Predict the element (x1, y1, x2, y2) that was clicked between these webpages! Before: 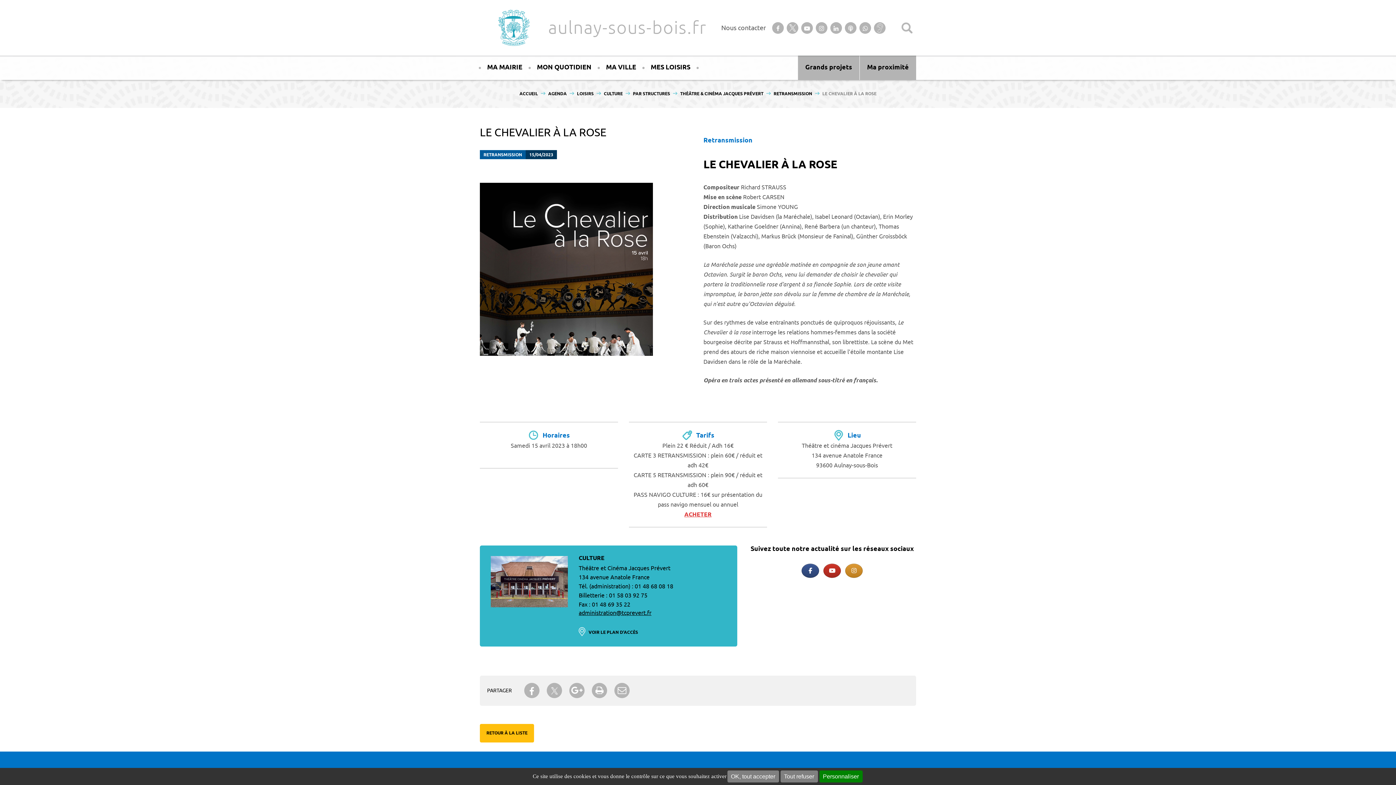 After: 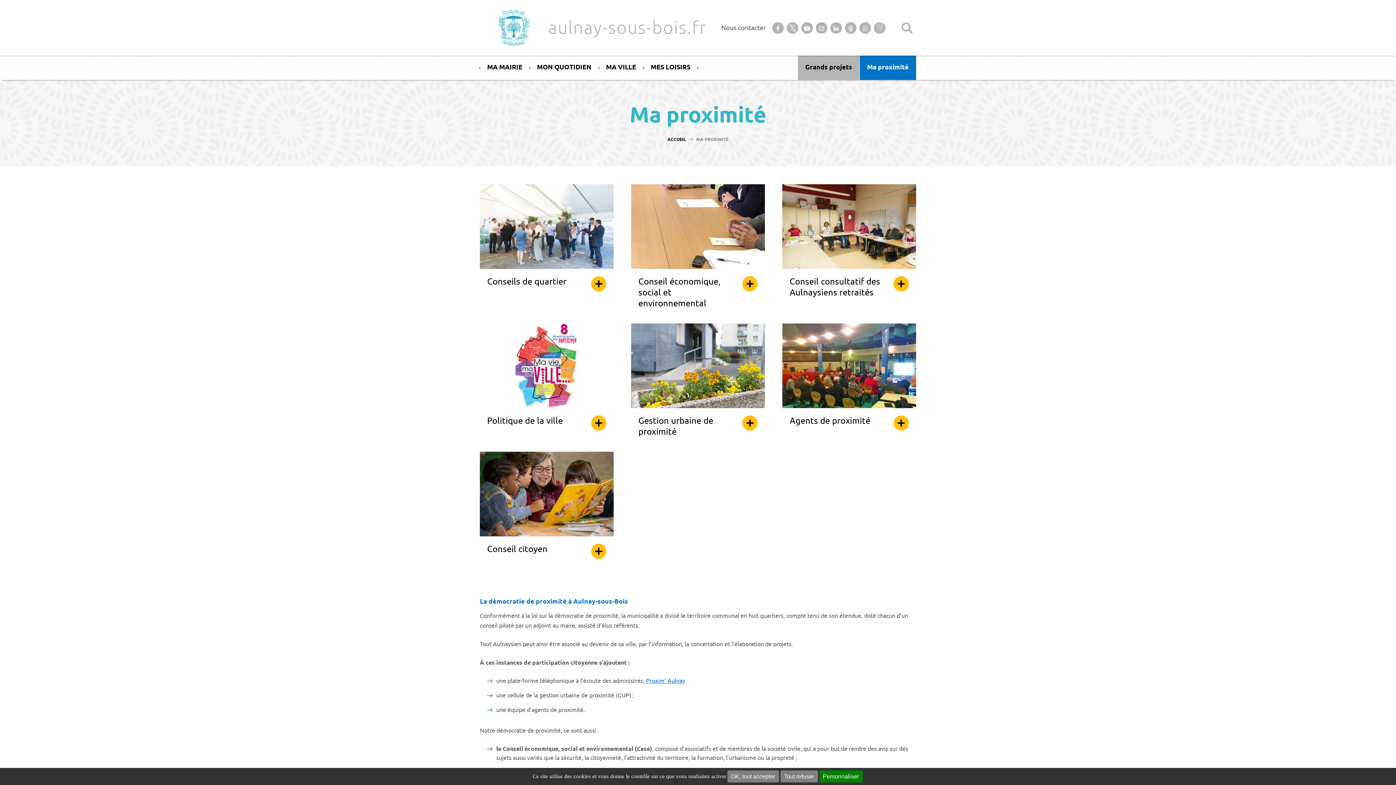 Action: label: Ma proximité bbox: (860, 55, 916, 80)